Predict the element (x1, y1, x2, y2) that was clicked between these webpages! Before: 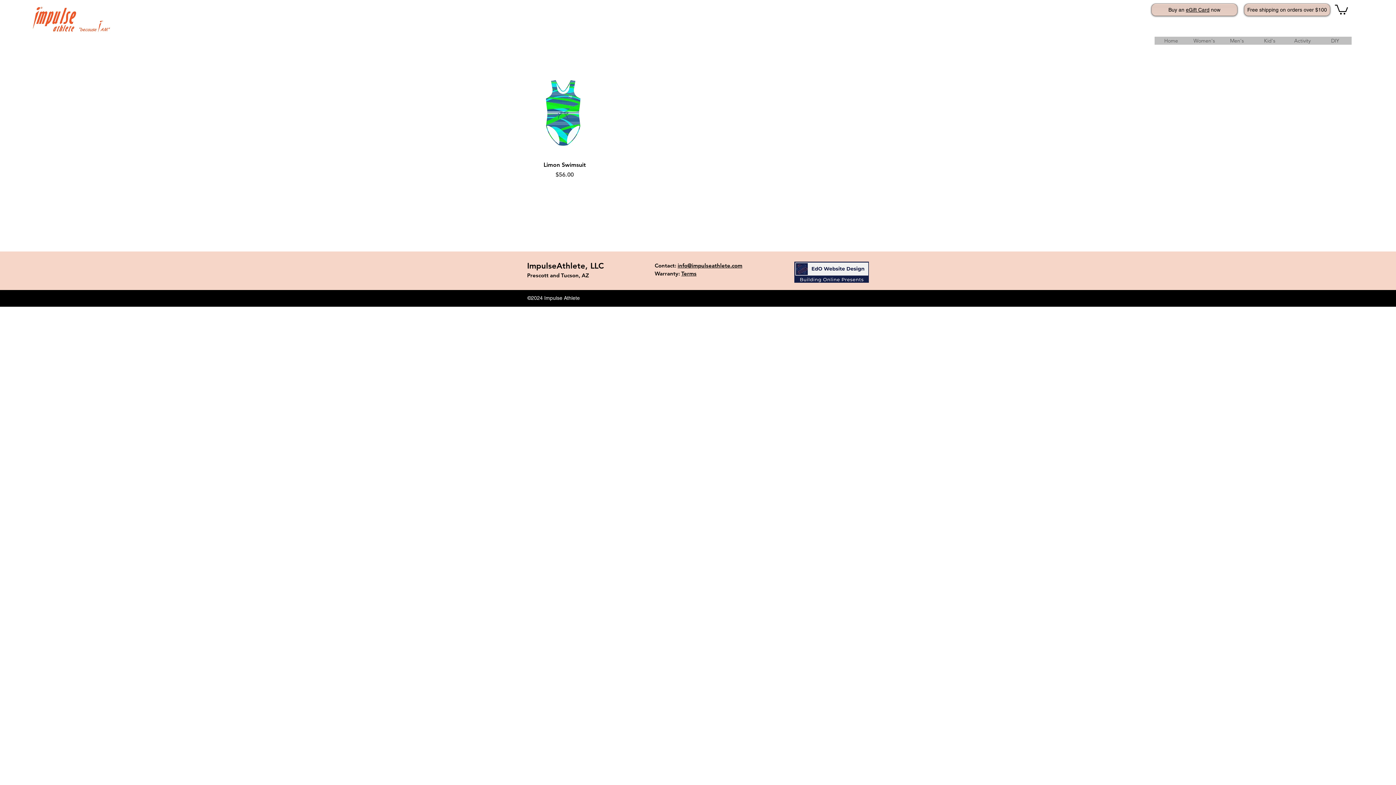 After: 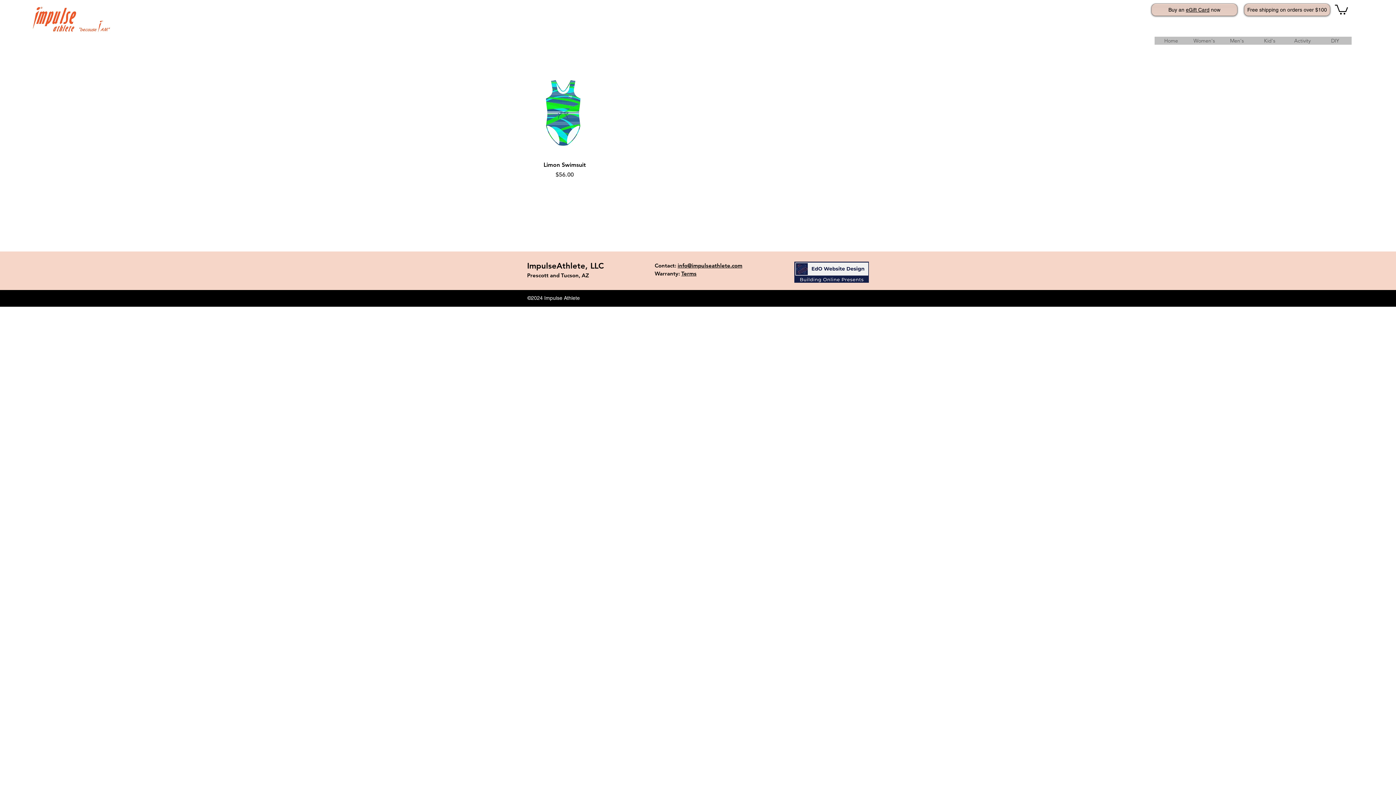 Action: label: Terms bbox: (681, 270, 696, 277)